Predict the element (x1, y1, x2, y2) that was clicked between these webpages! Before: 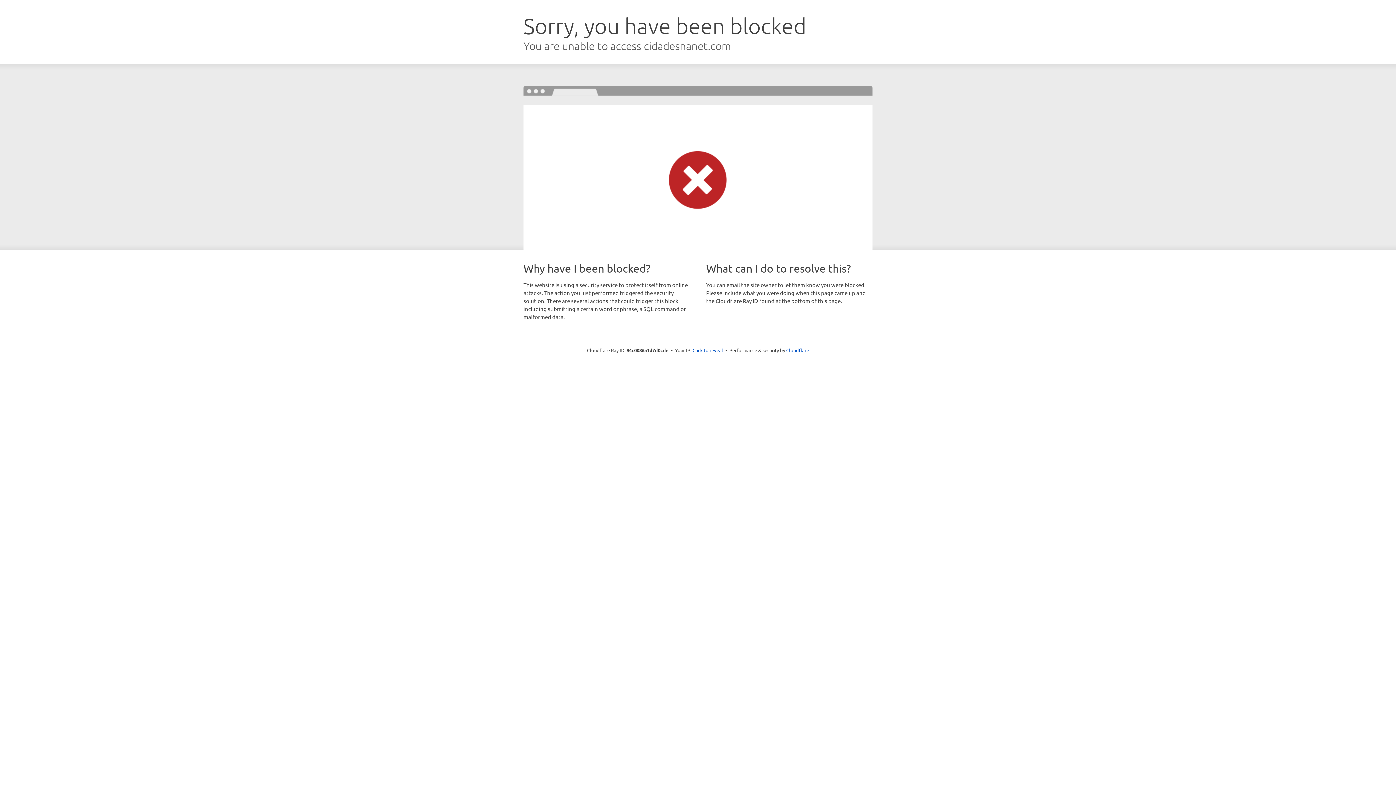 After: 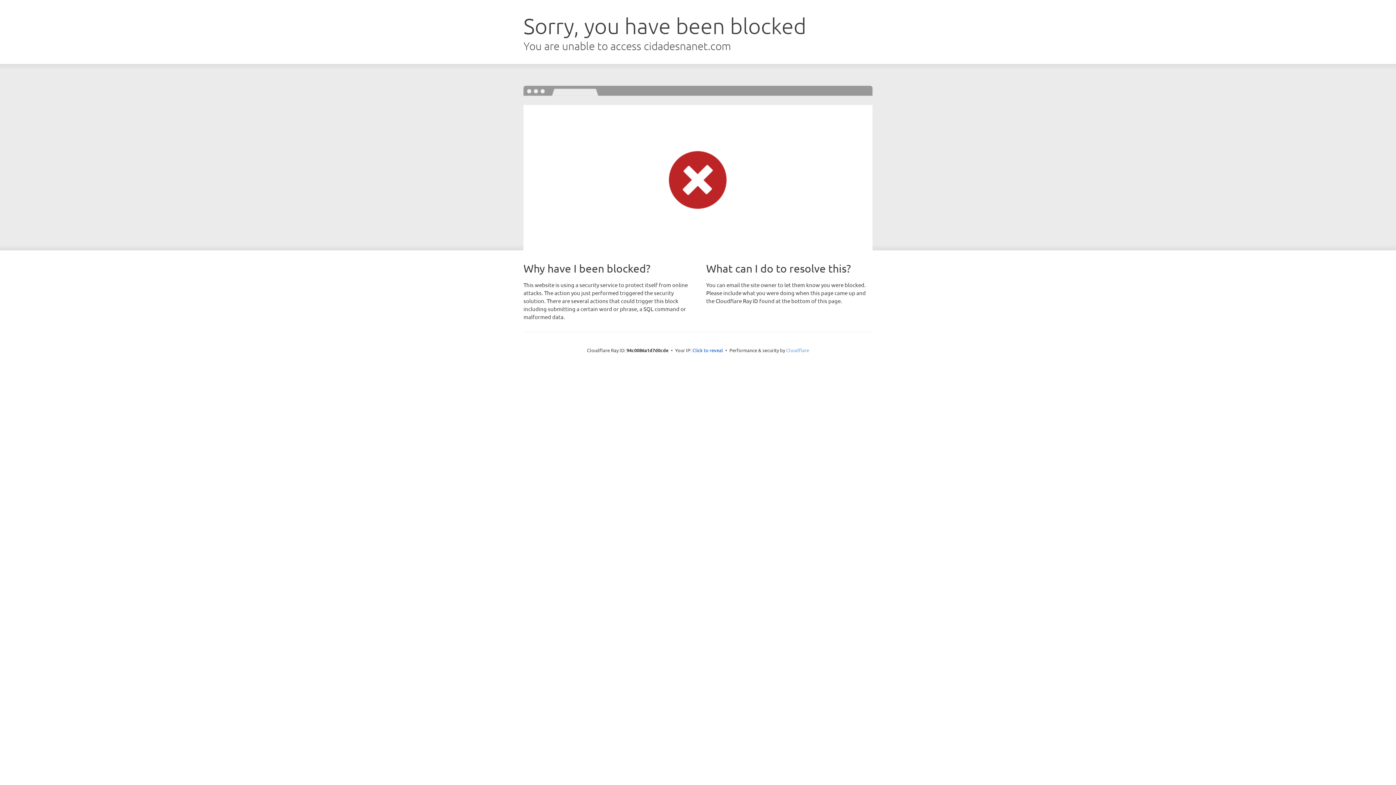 Action: label: Cloudflare bbox: (786, 347, 809, 353)